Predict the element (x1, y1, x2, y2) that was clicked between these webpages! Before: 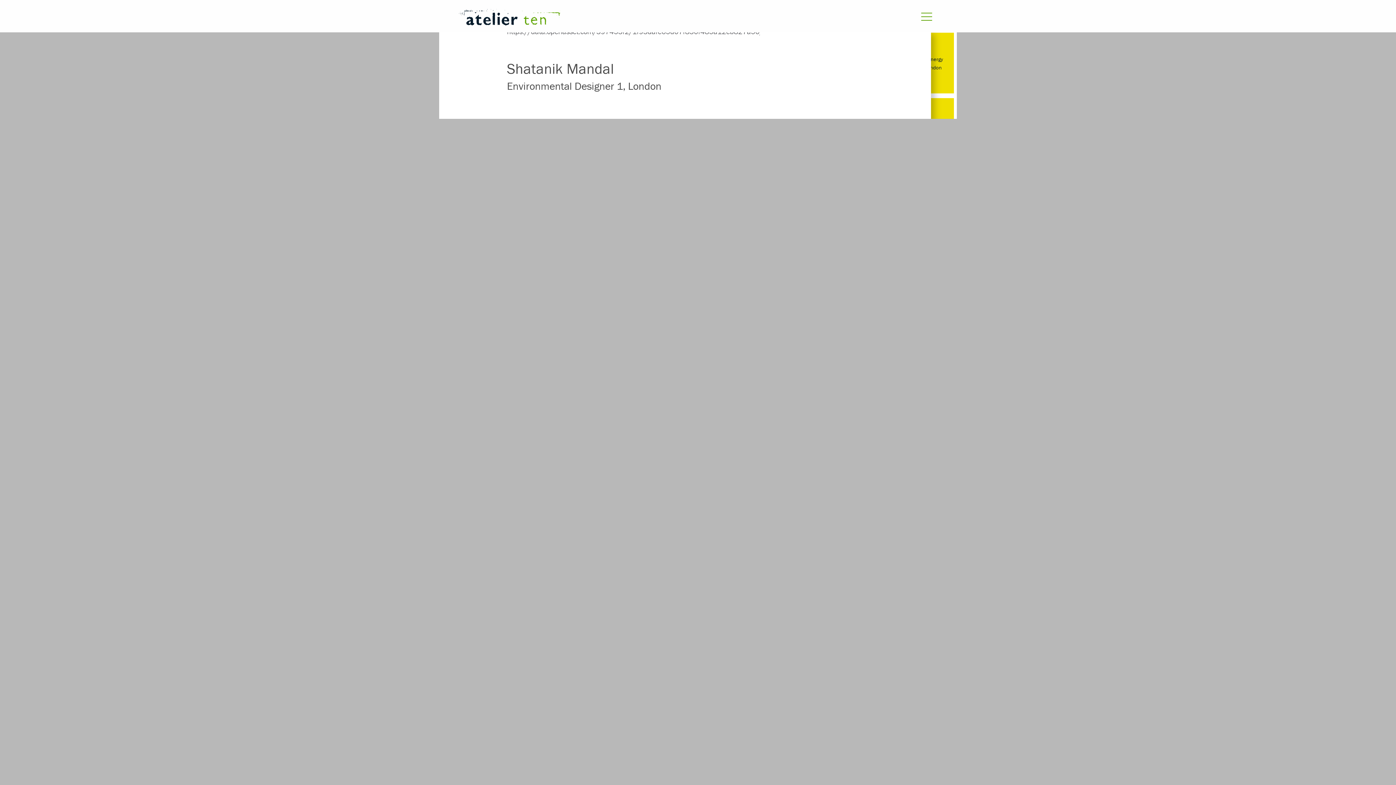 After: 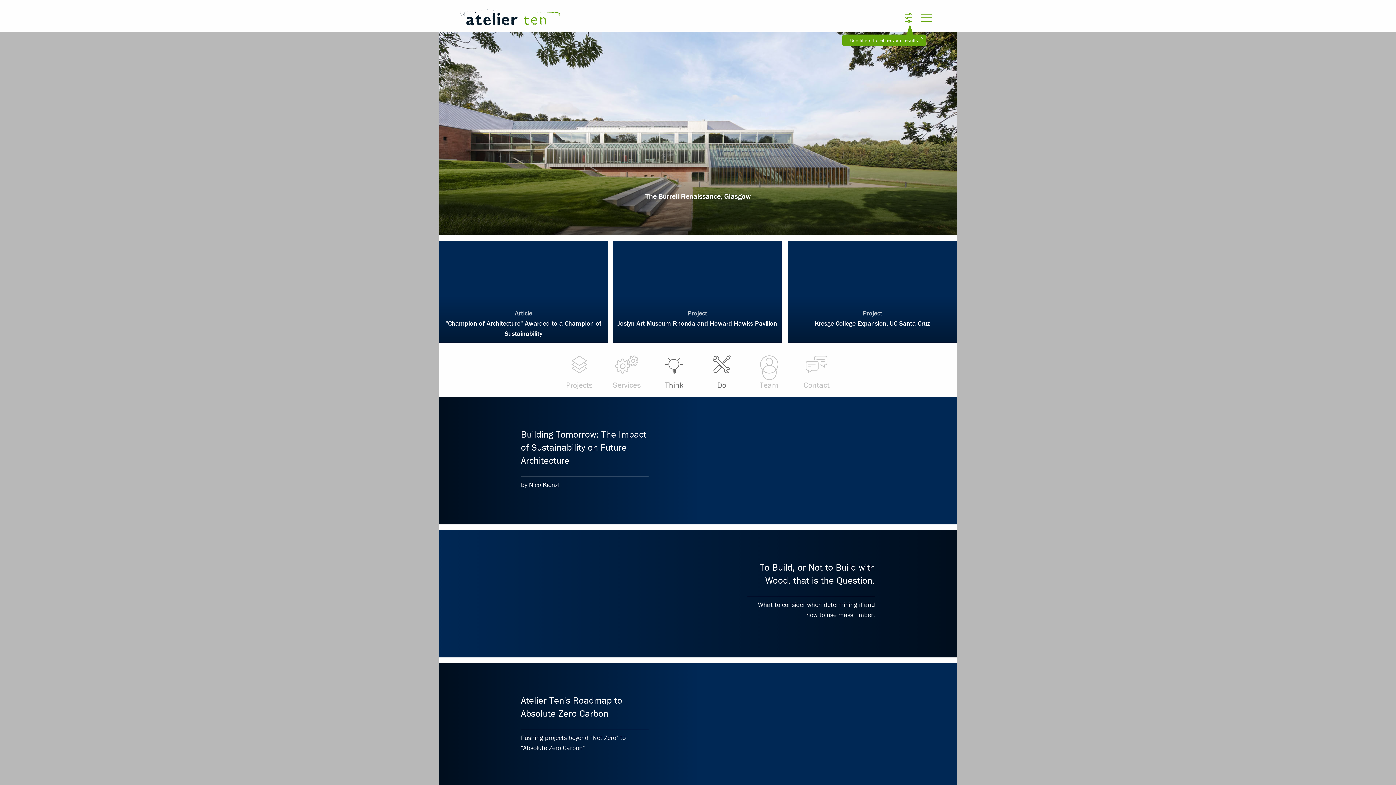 Action: bbox: (458, 9, 759, 28)